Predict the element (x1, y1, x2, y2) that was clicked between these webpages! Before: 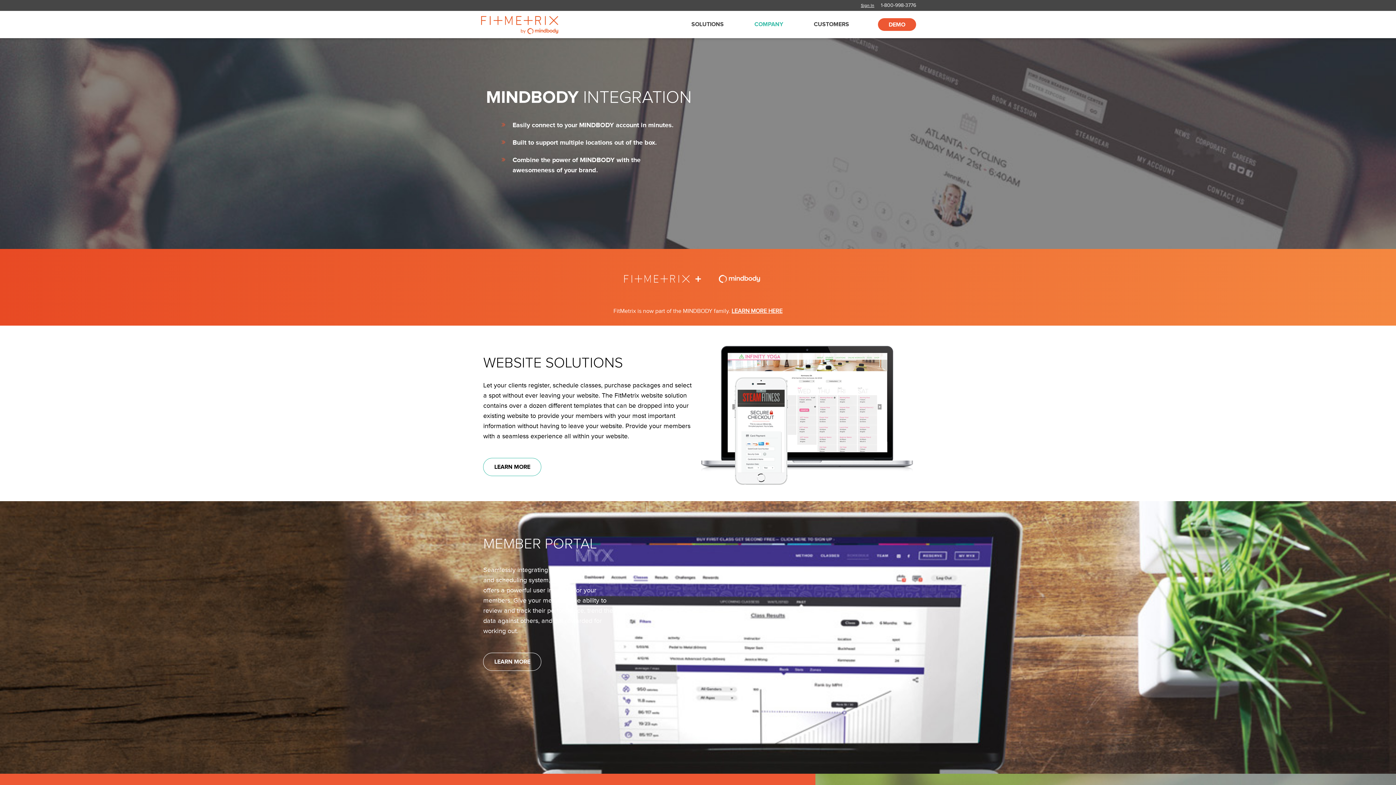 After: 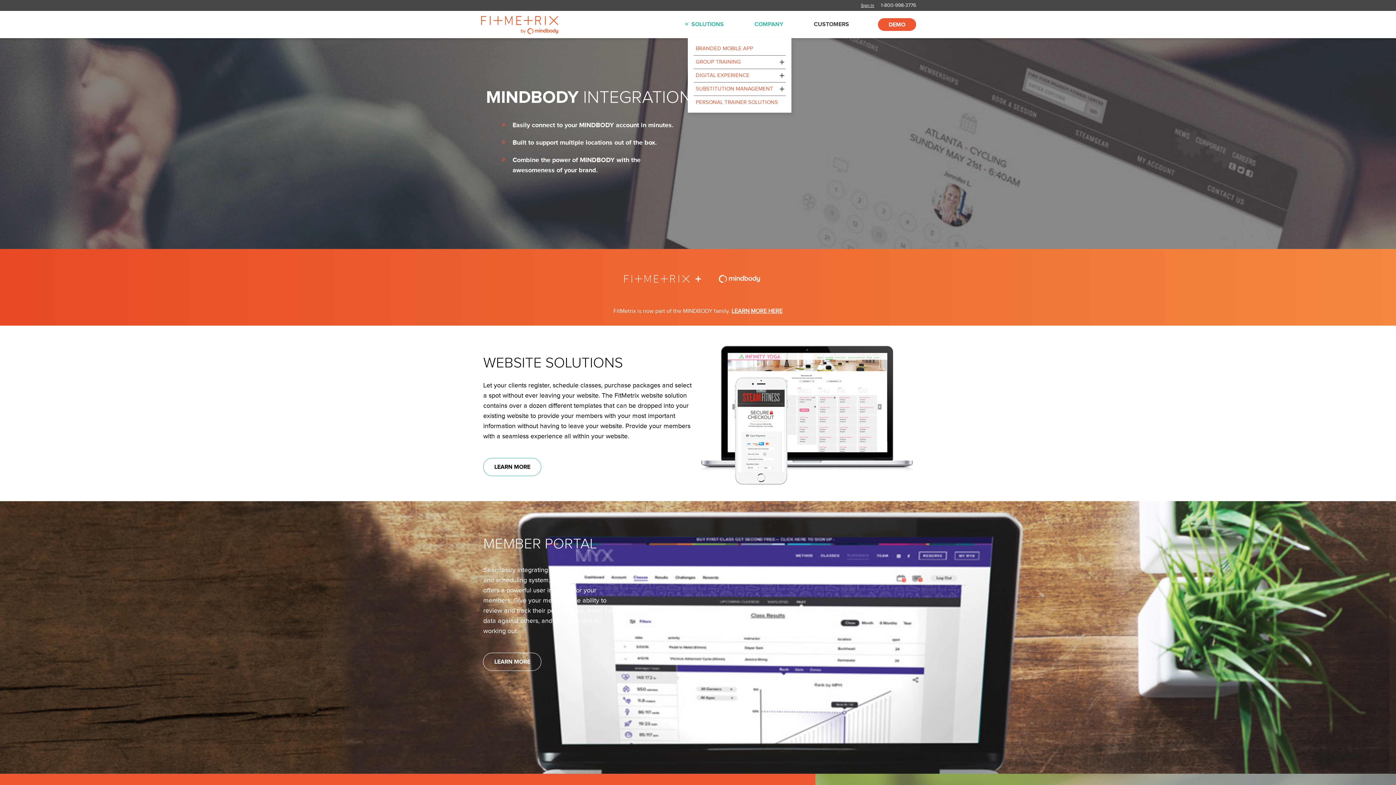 Action: bbox: (684, 10, 727, 38) label: SOLUTIONS